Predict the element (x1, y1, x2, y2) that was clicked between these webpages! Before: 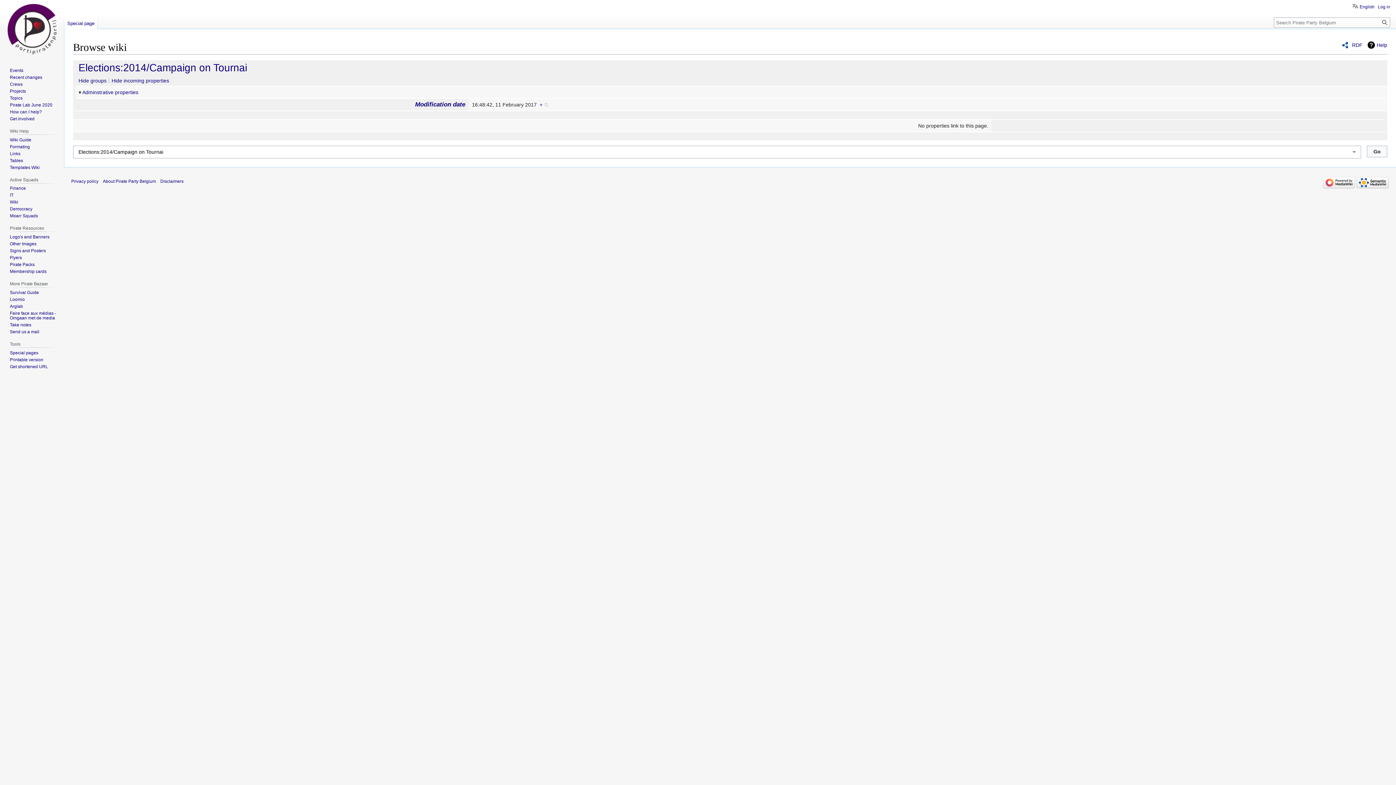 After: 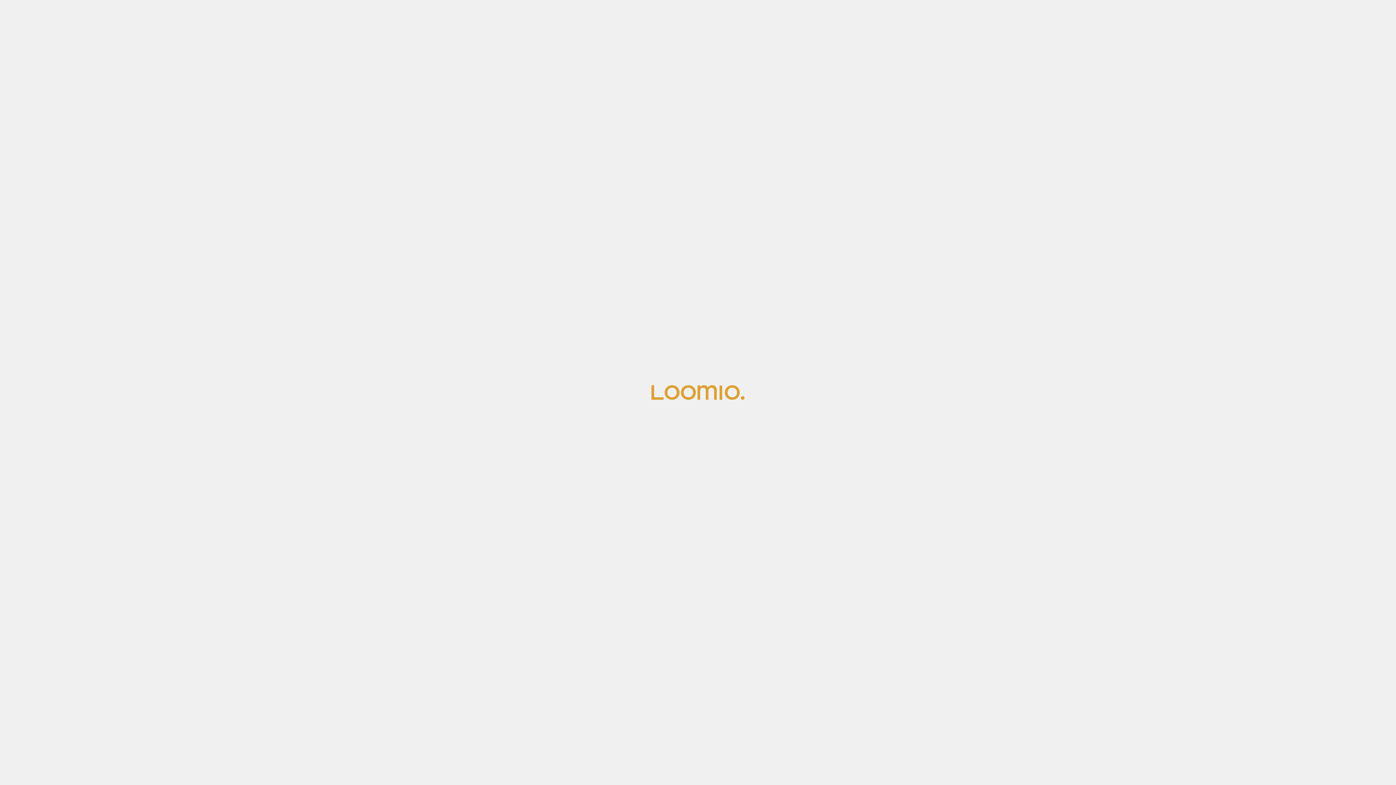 Action: label: Loomio bbox: (9, 297, 24, 302)